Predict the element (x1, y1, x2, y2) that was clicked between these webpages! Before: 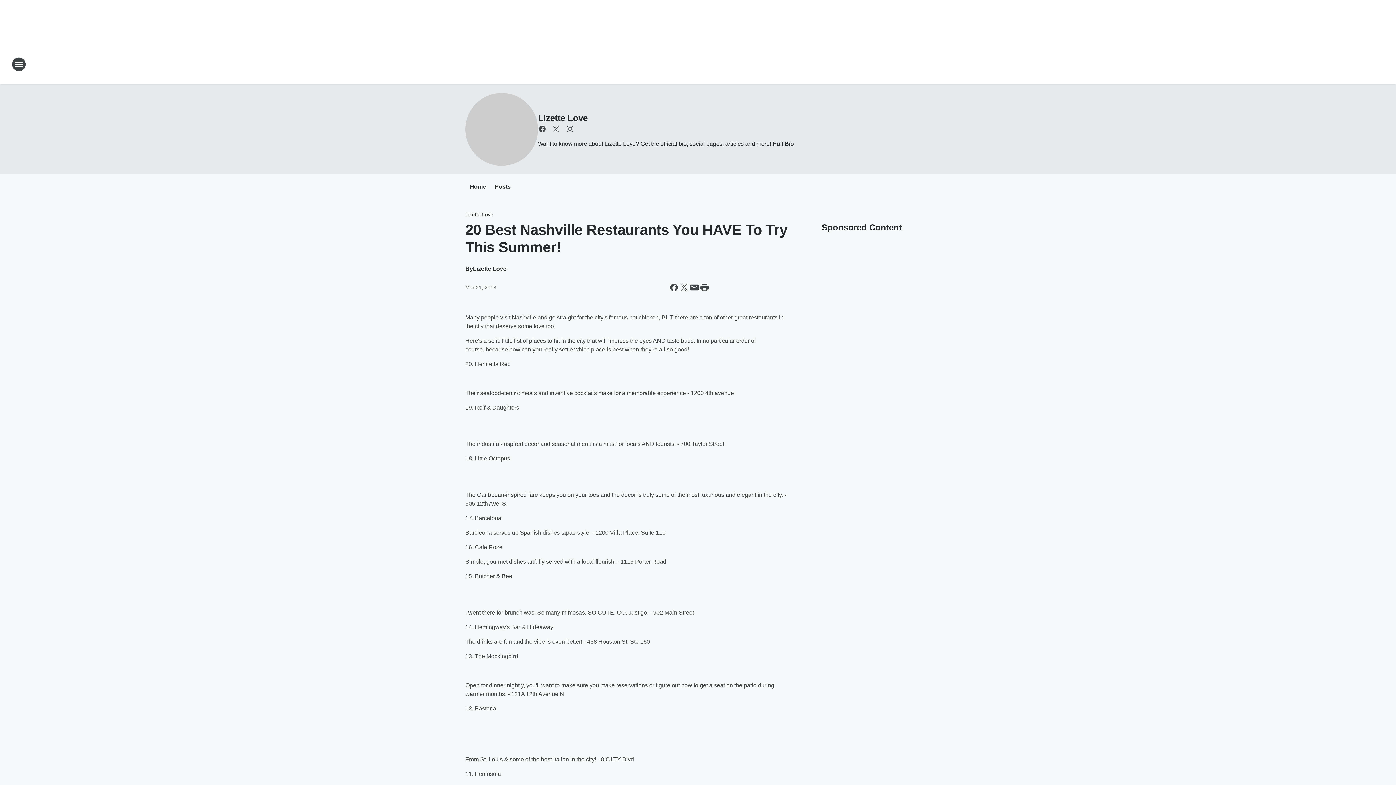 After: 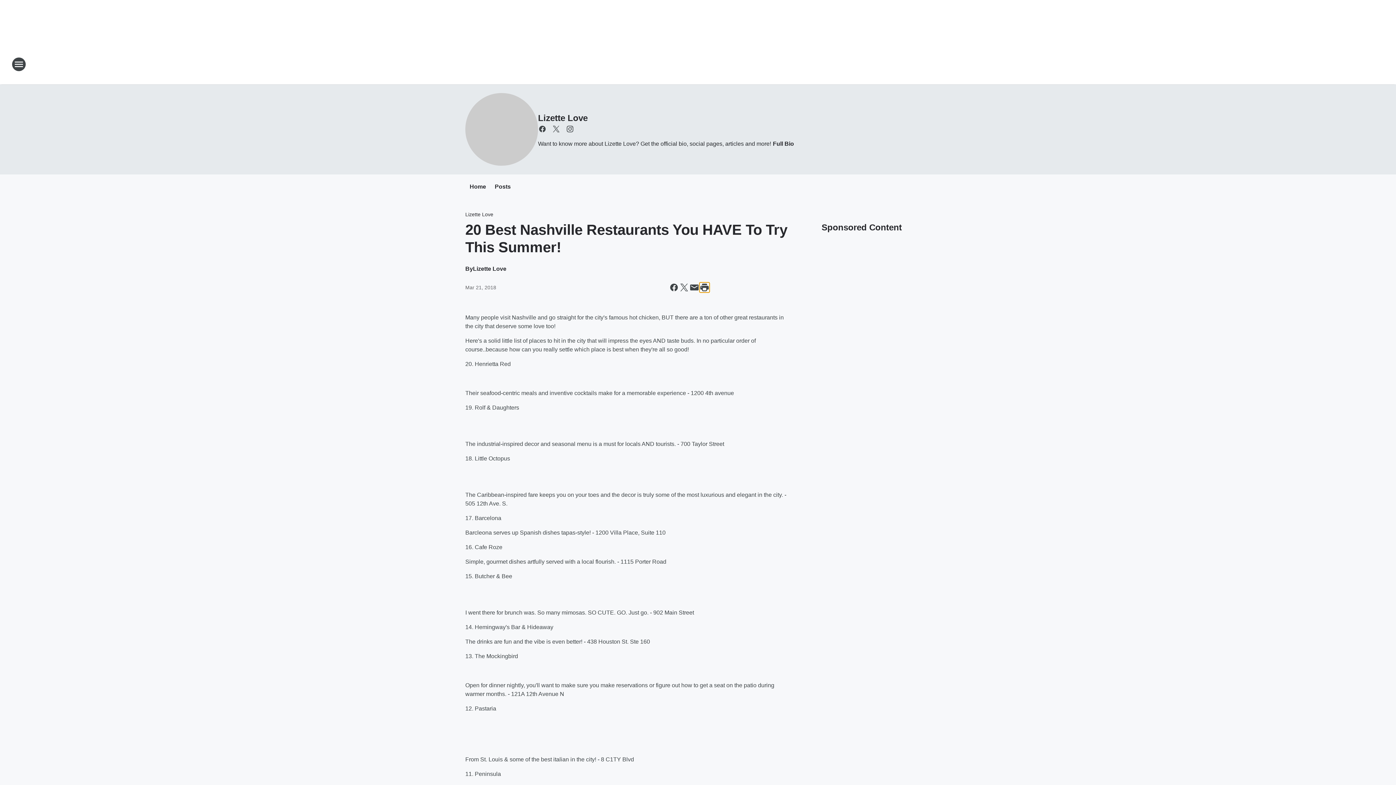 Action: bbox: (699, 282, 709, 292) label: Print this page